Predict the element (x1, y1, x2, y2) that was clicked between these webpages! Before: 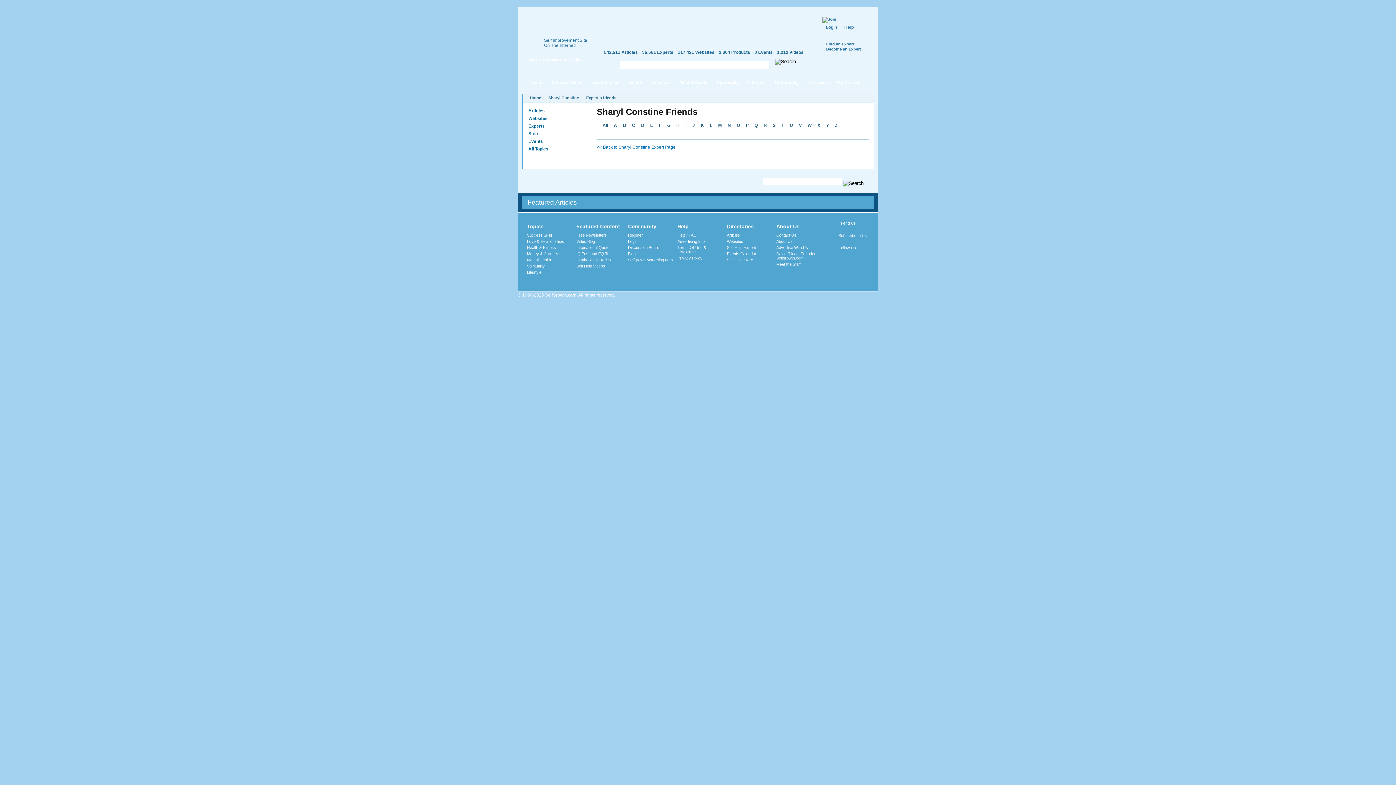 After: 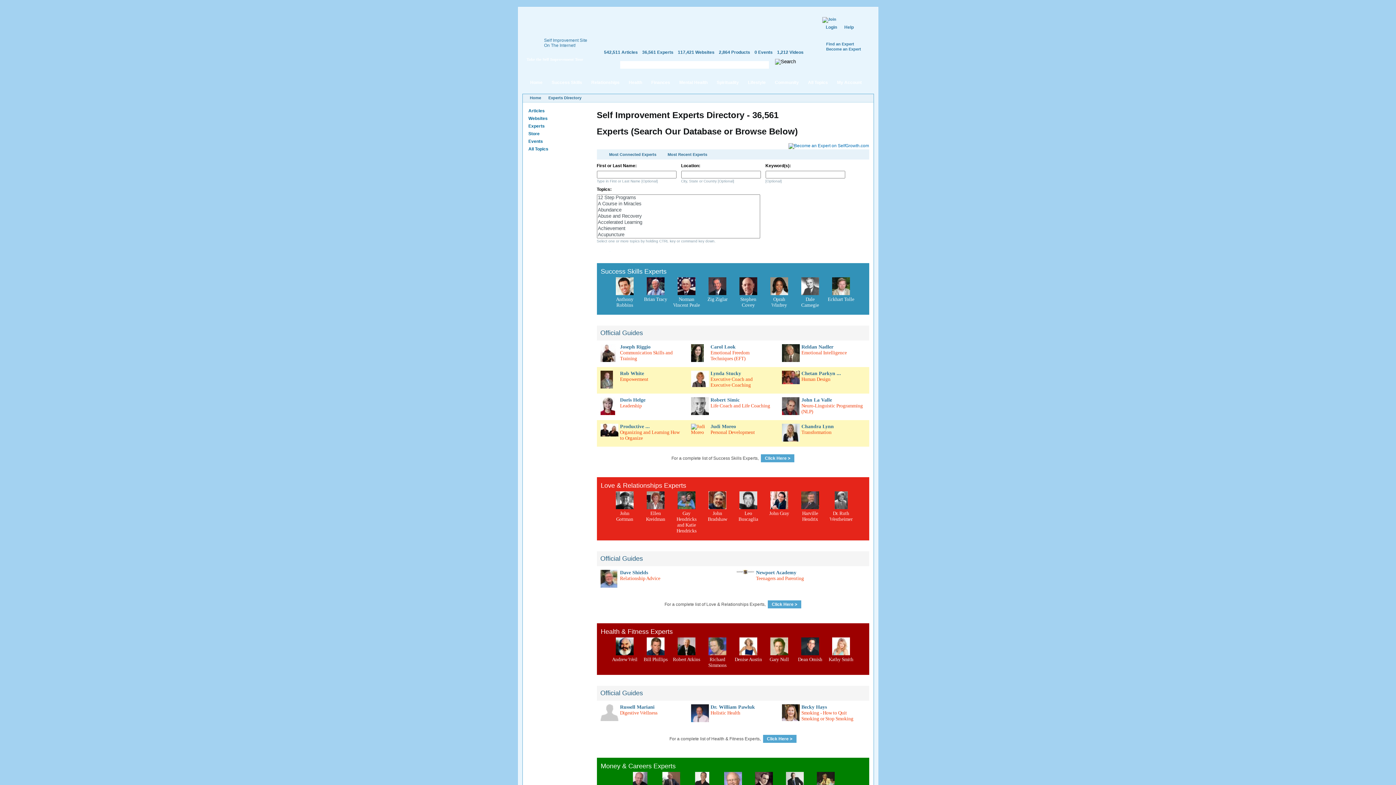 Action: label: Experts bbox: (528, 123, 544, 128)